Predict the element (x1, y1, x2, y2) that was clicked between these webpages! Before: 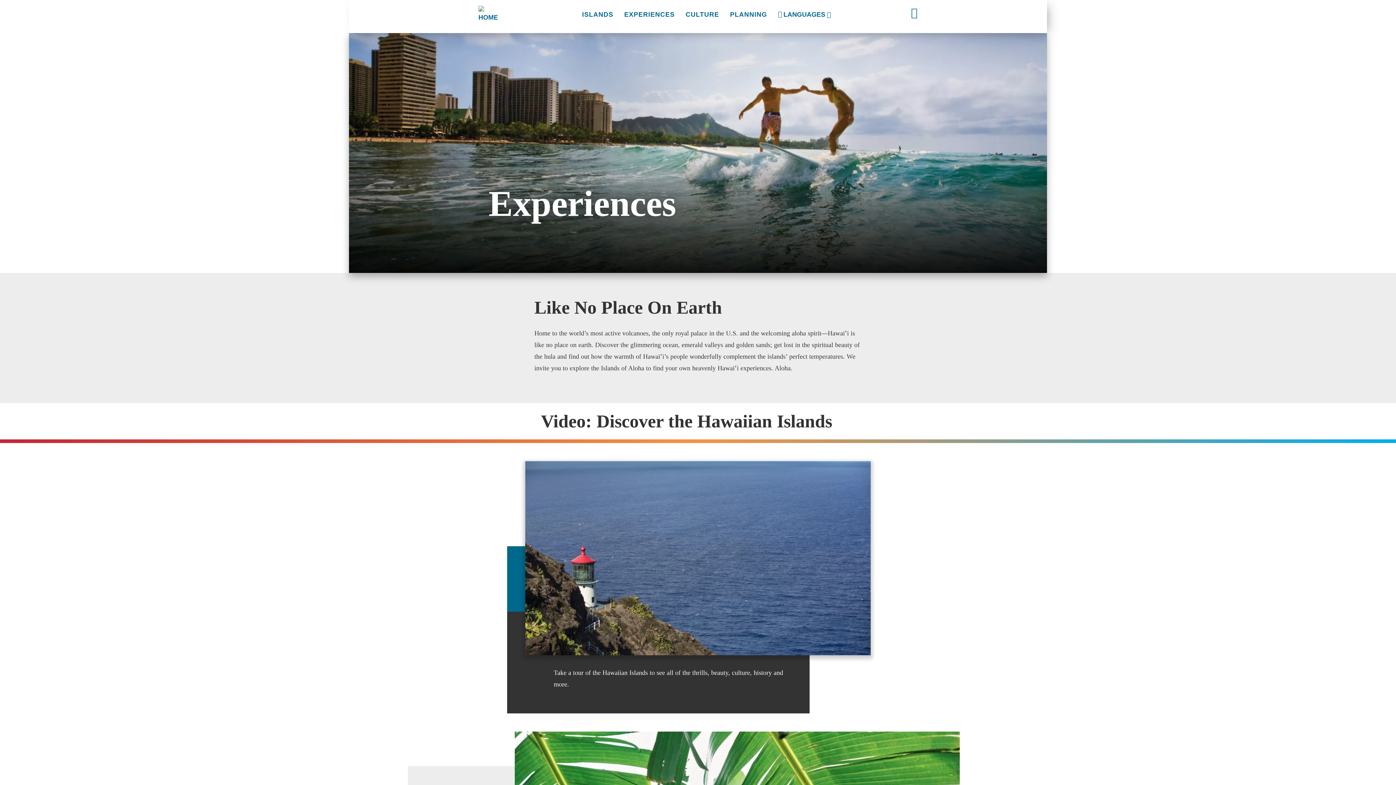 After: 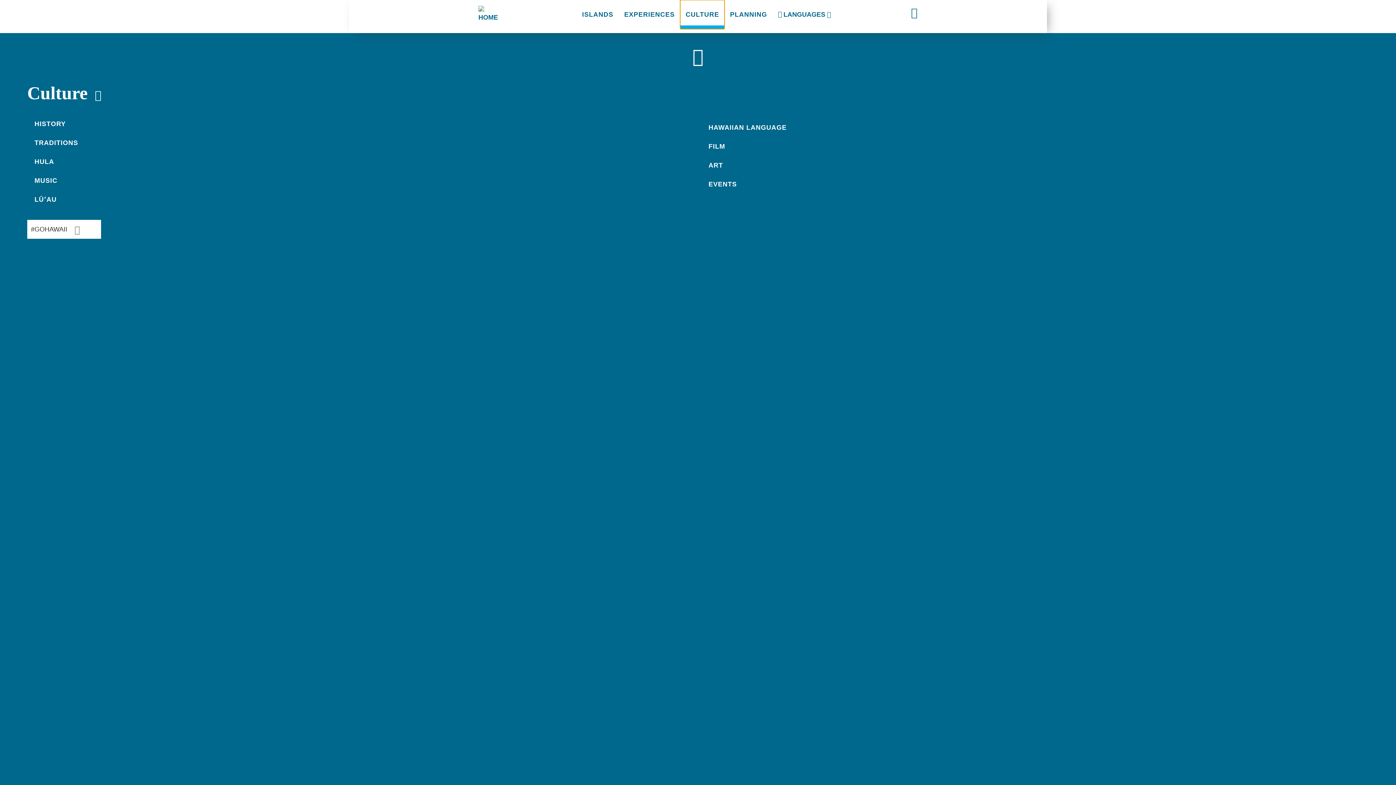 Action: bbox: (680, 0, 724, 29) label: CULTURE